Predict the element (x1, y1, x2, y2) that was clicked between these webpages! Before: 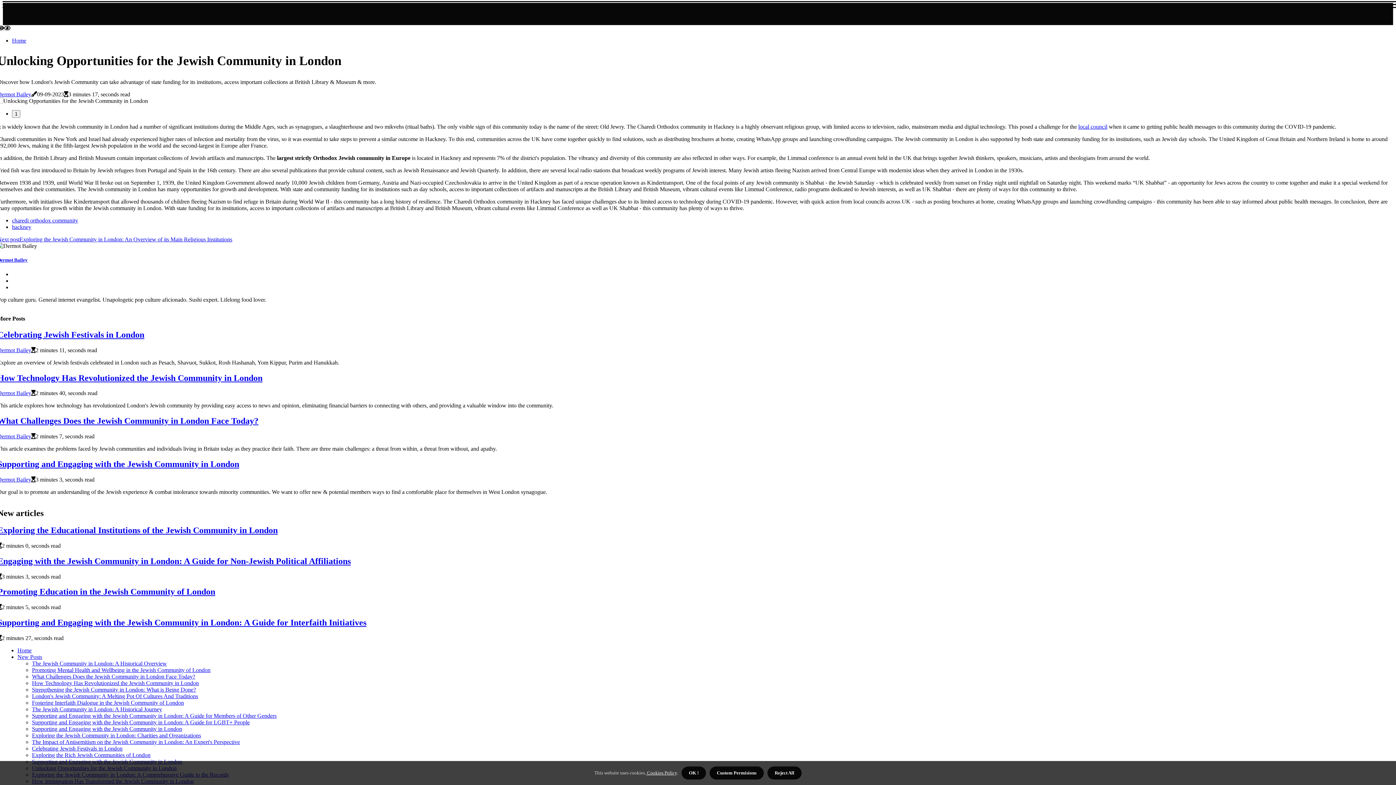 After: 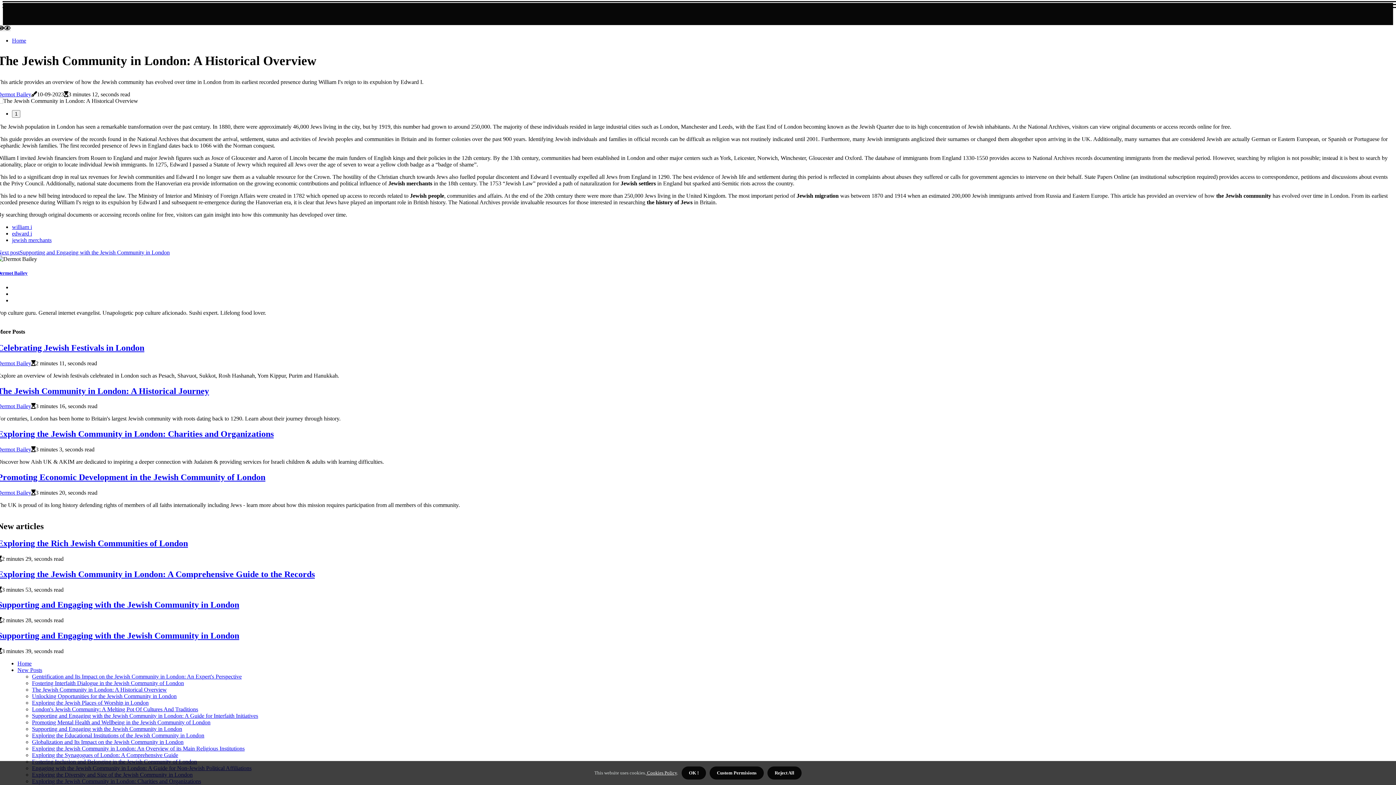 Action: bbox: (32, 660, 166, 666) label: The Jewish Community in London: A Historical Overview